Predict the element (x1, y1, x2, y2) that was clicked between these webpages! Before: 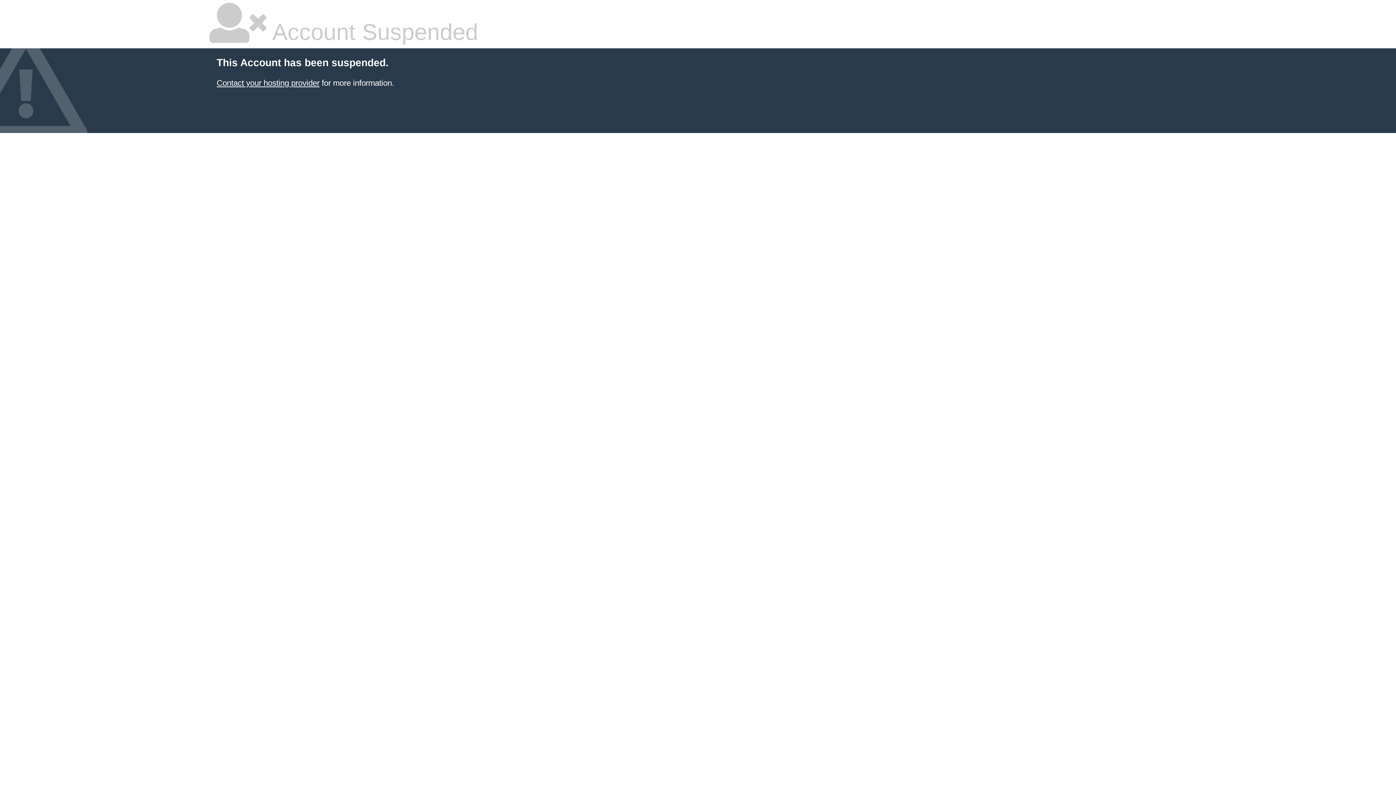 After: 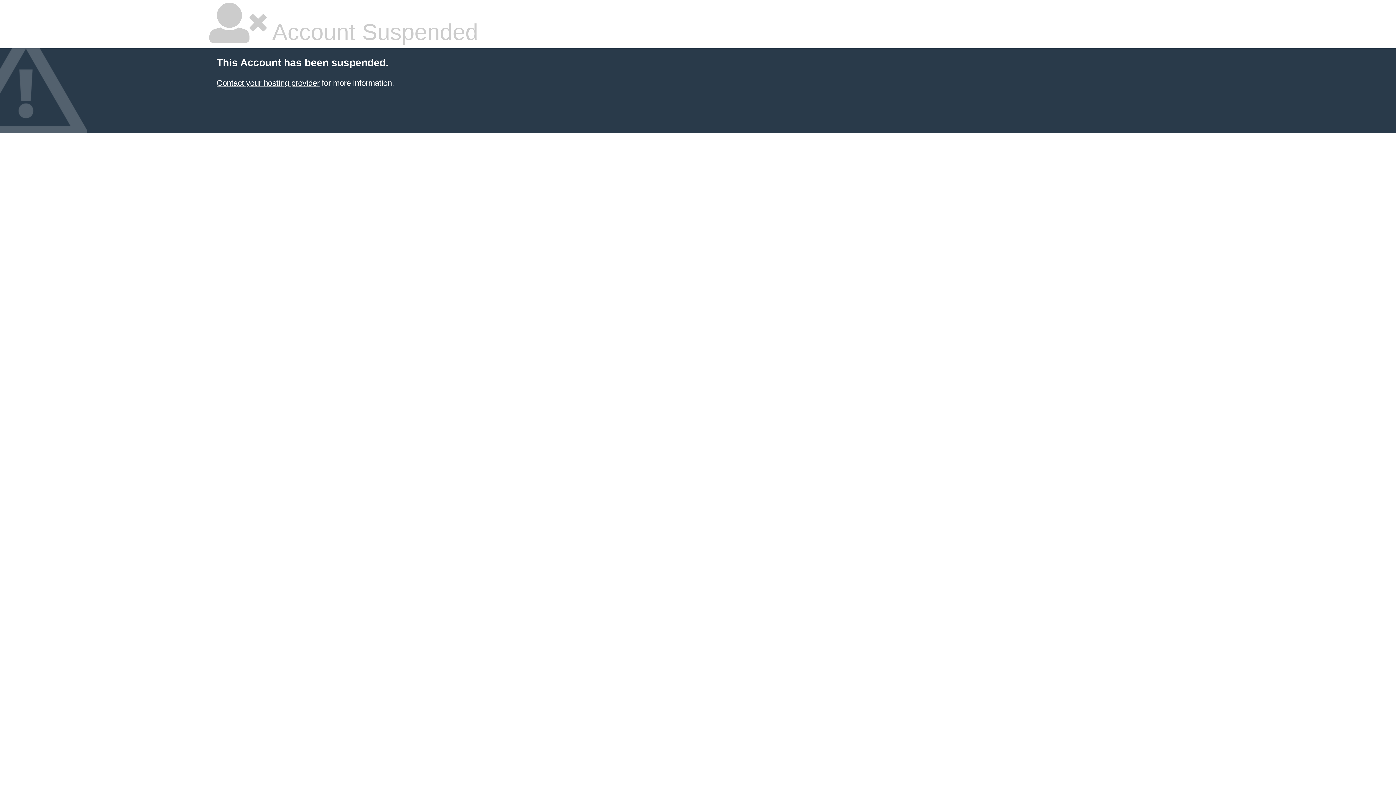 Action: bbox: (216, 78, 319, 87) label: Contact your hosting provider